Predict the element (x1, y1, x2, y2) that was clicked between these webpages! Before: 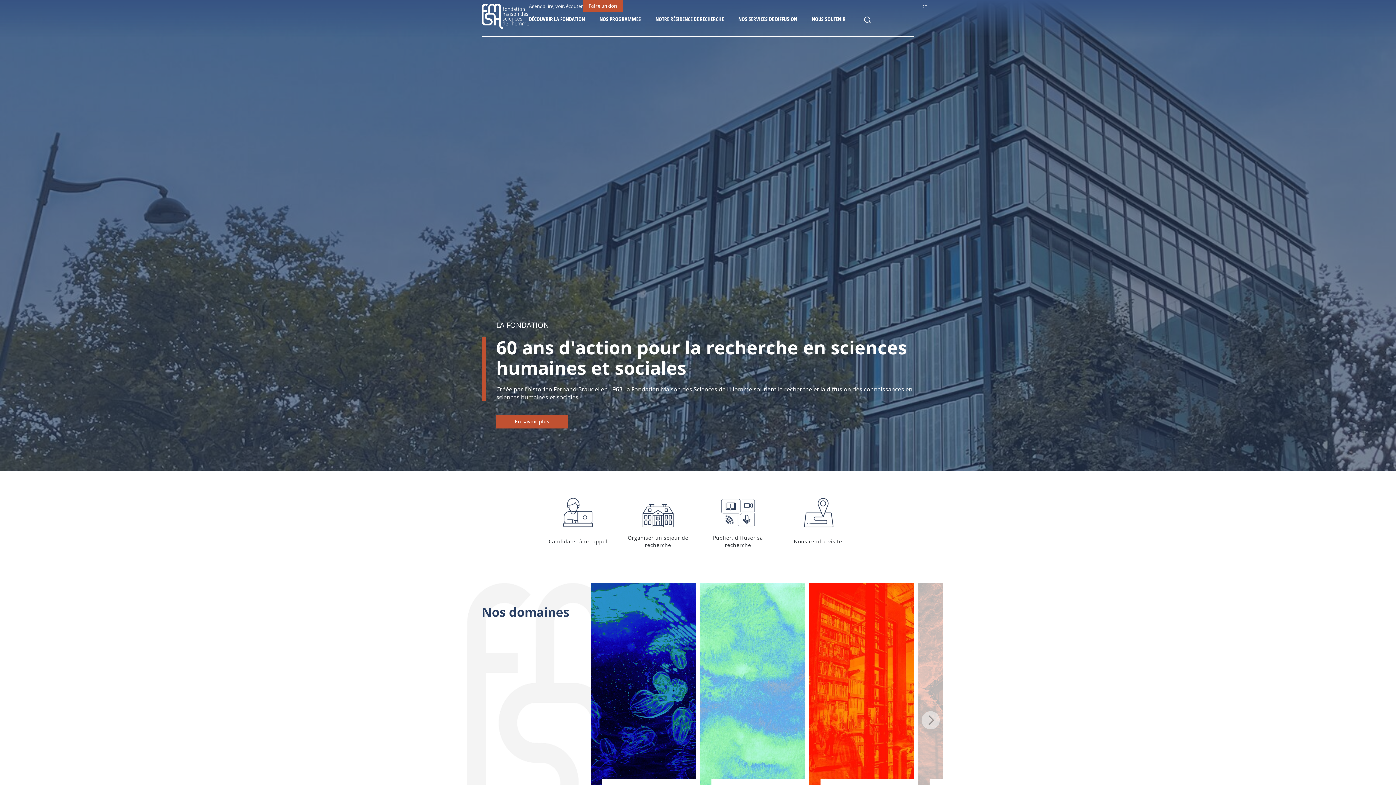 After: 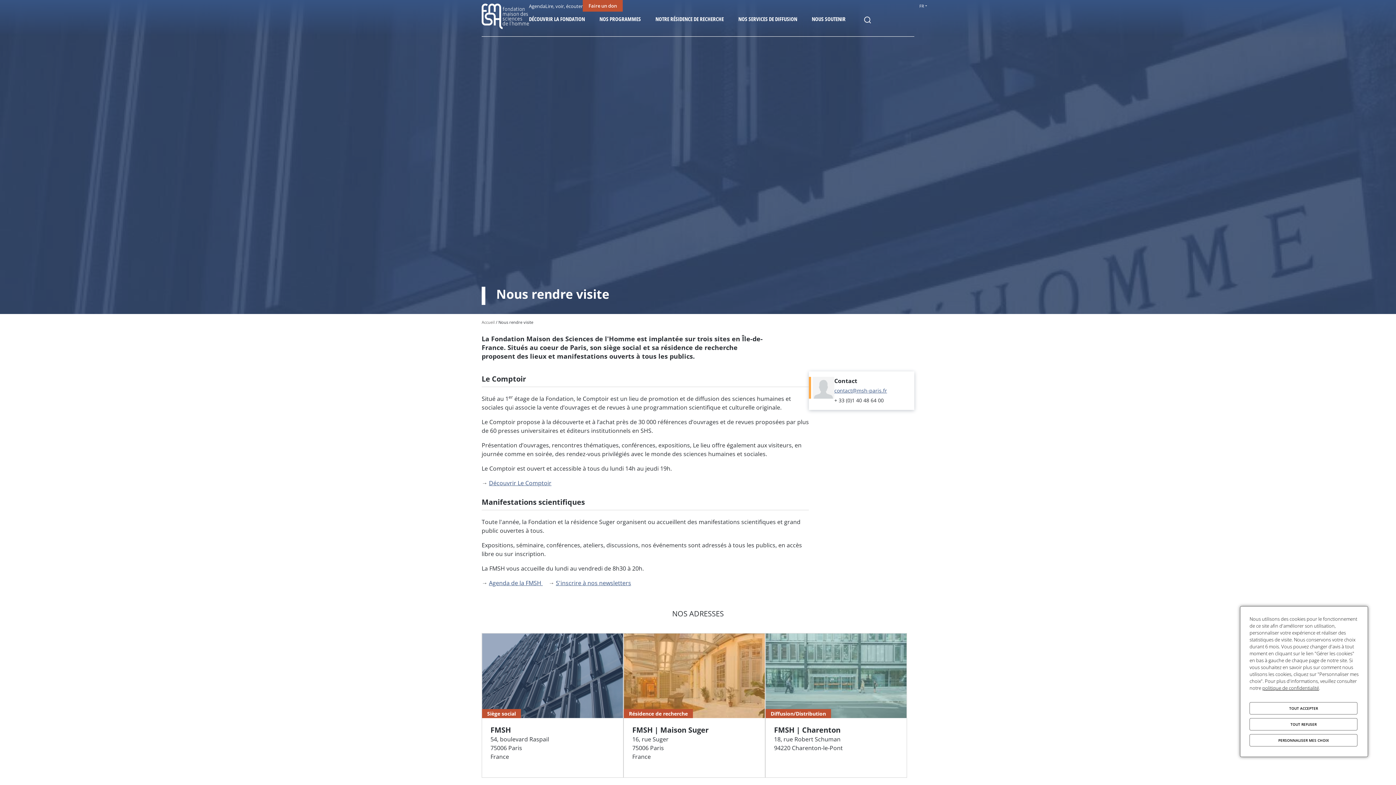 Action: label: Nous rendre visite bbox: (778, 487, 858, 556)